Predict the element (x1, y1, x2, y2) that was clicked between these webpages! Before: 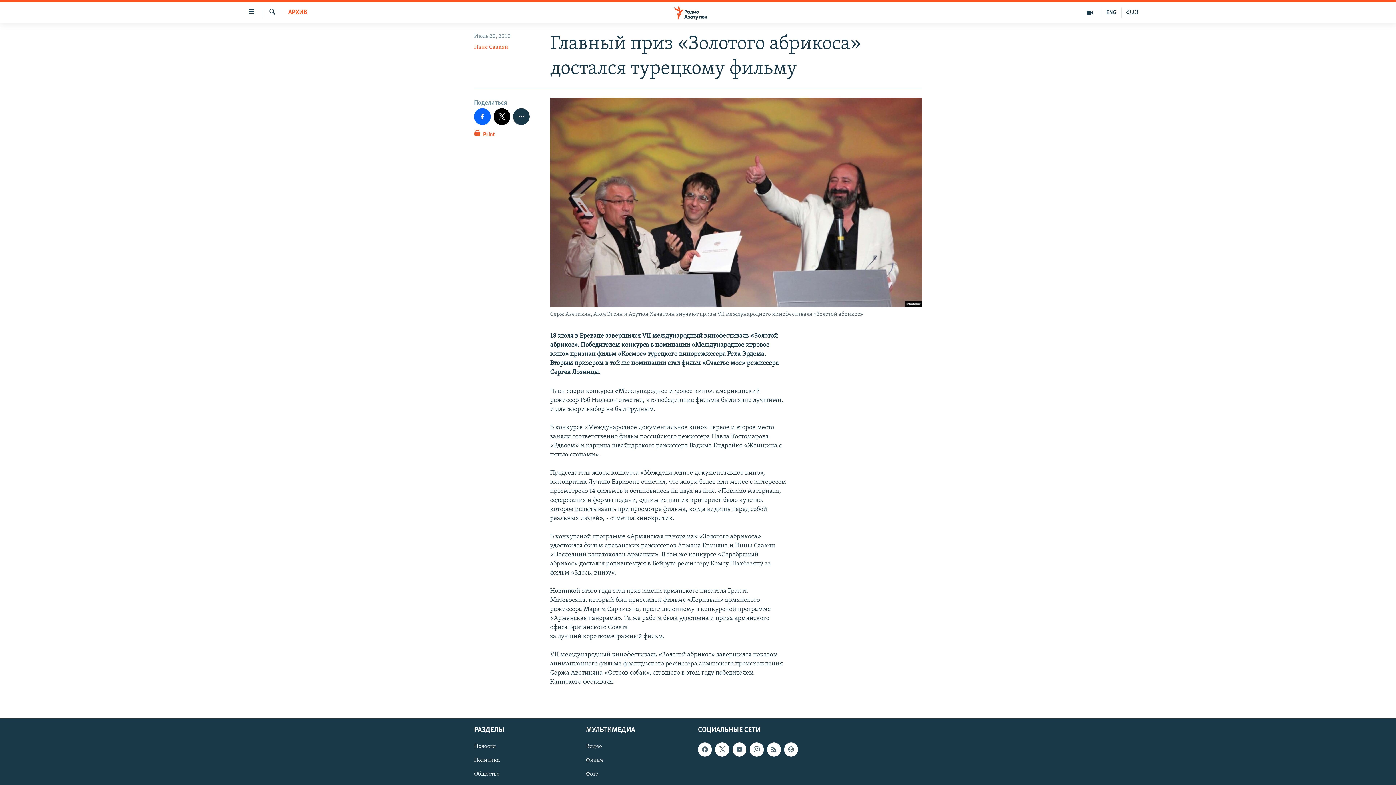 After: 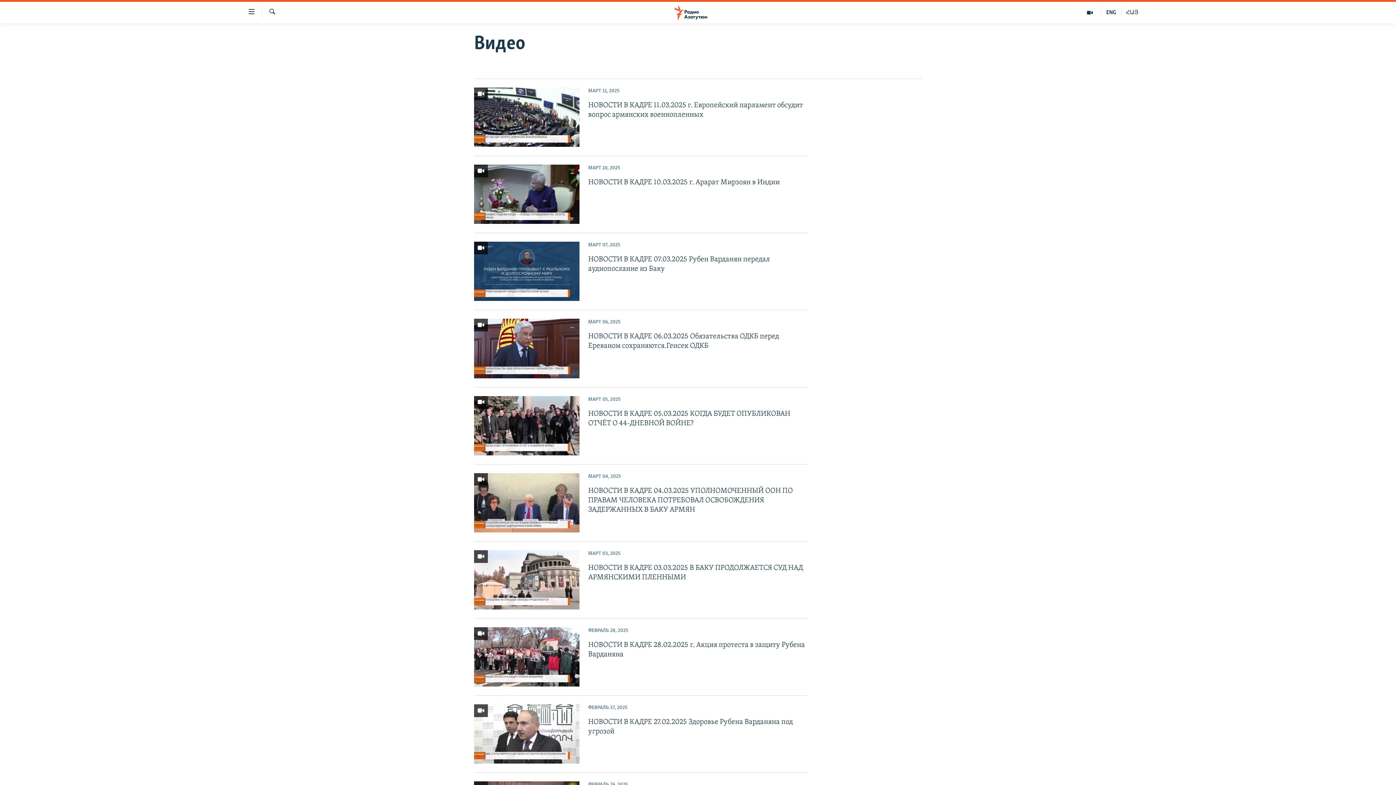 Action: bbox: (586, 742, 693, 750) label: Видео